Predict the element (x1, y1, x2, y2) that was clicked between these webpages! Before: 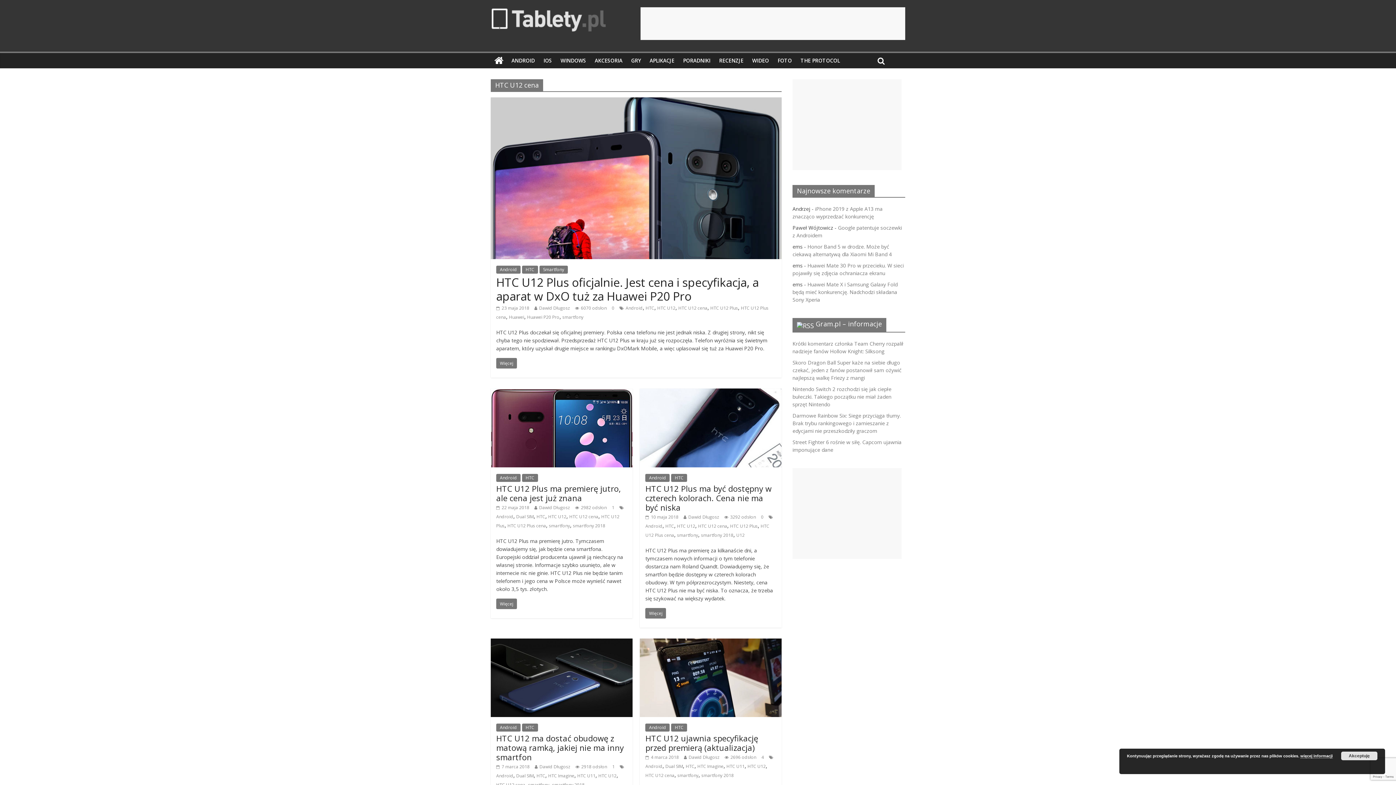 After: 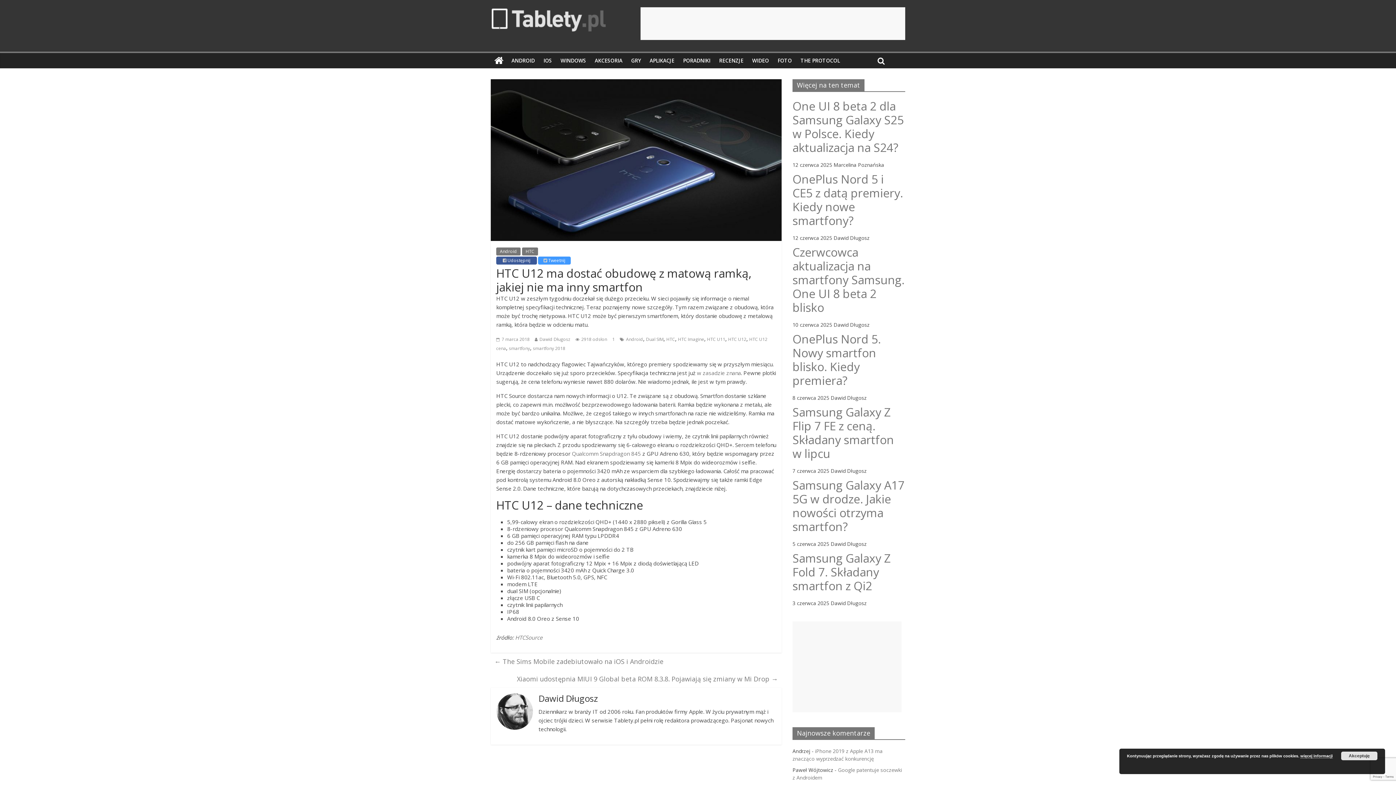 Action: bbox: (490, 639, 632, 647)